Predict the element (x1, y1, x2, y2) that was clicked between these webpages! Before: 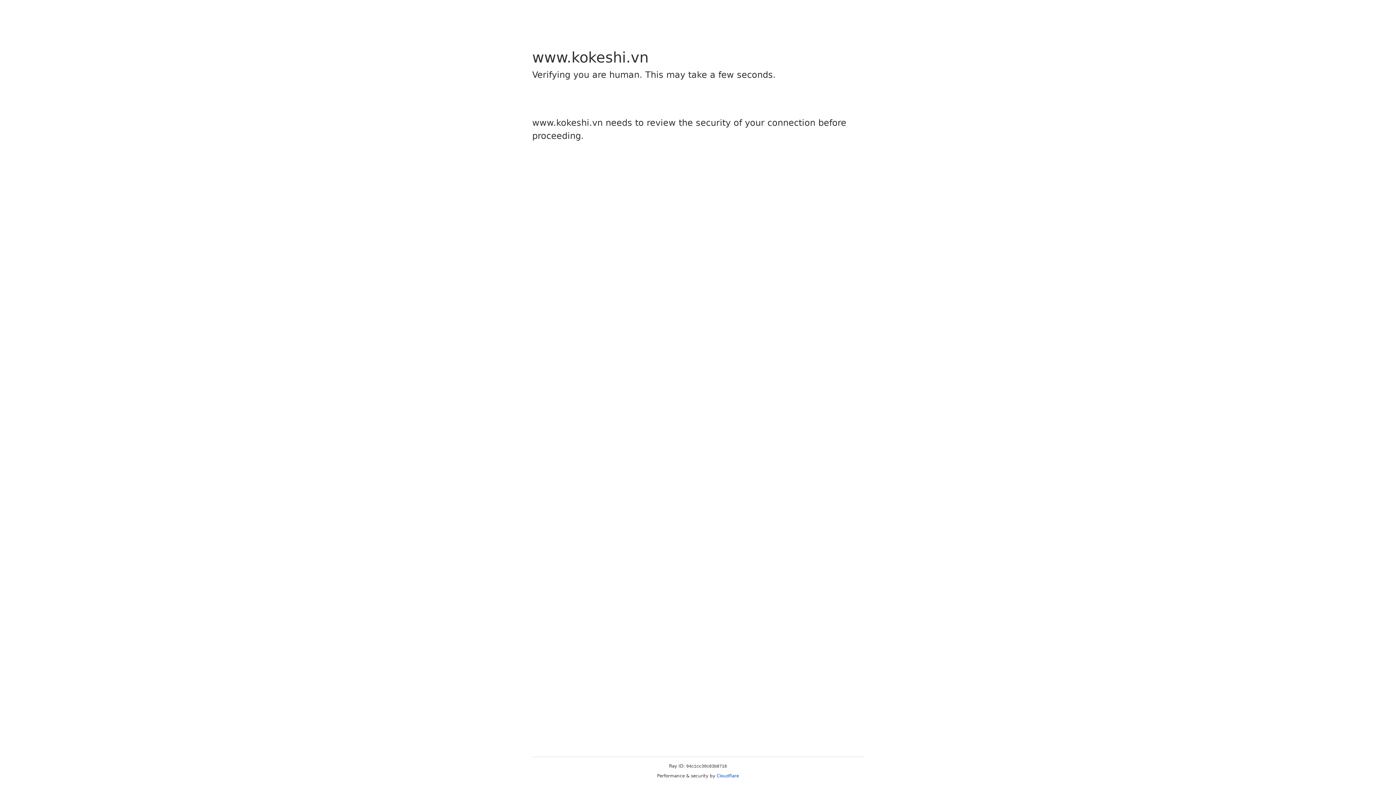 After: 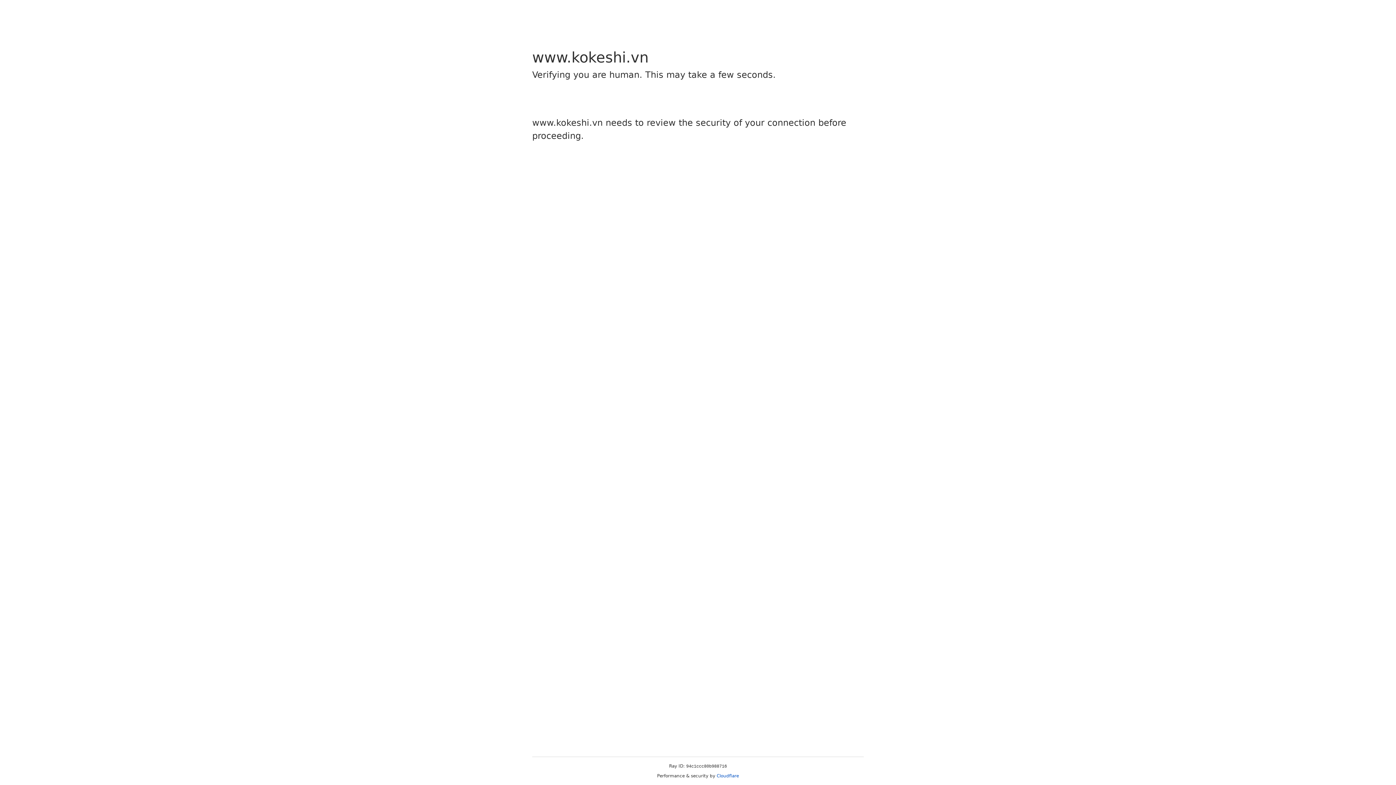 Action: bbox: (716, 773, 739, 778) label: Cloudflare